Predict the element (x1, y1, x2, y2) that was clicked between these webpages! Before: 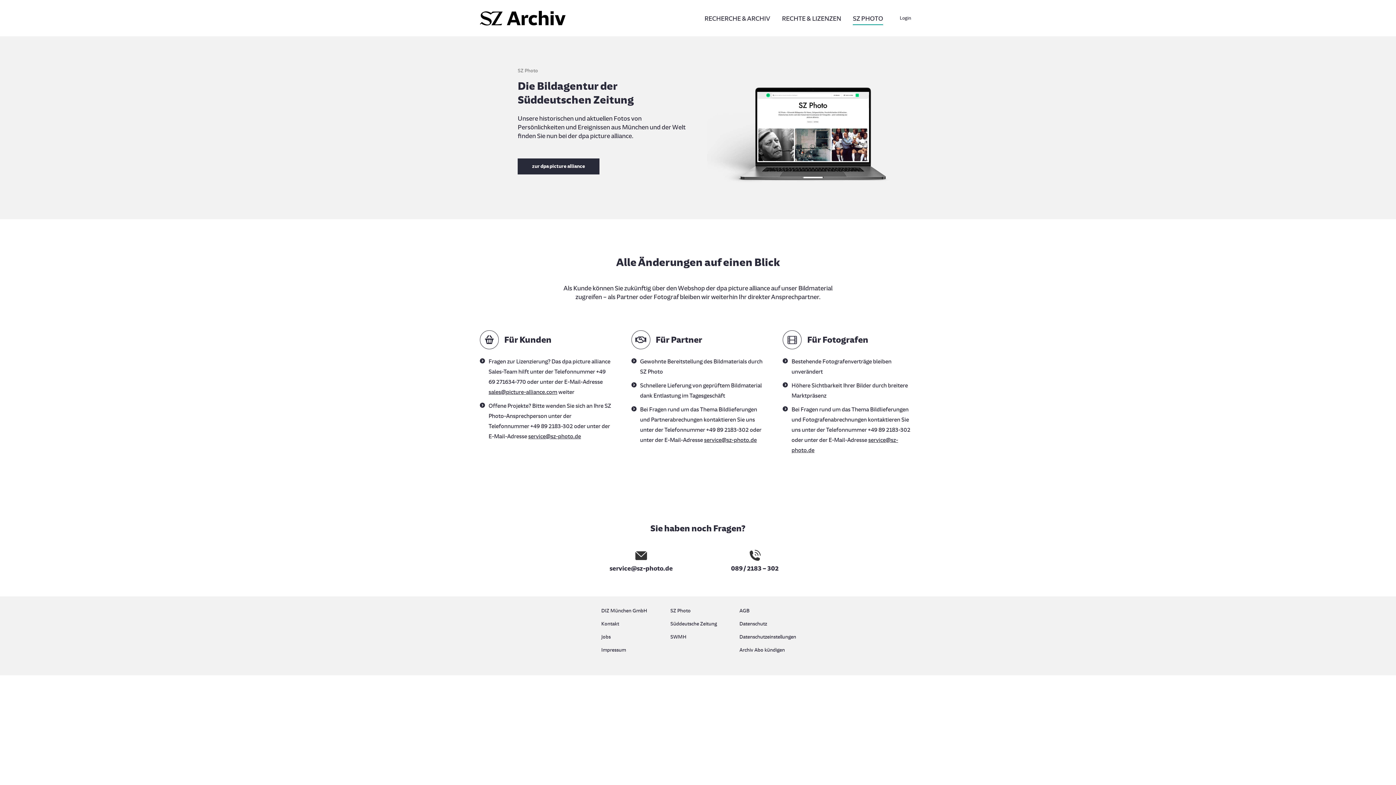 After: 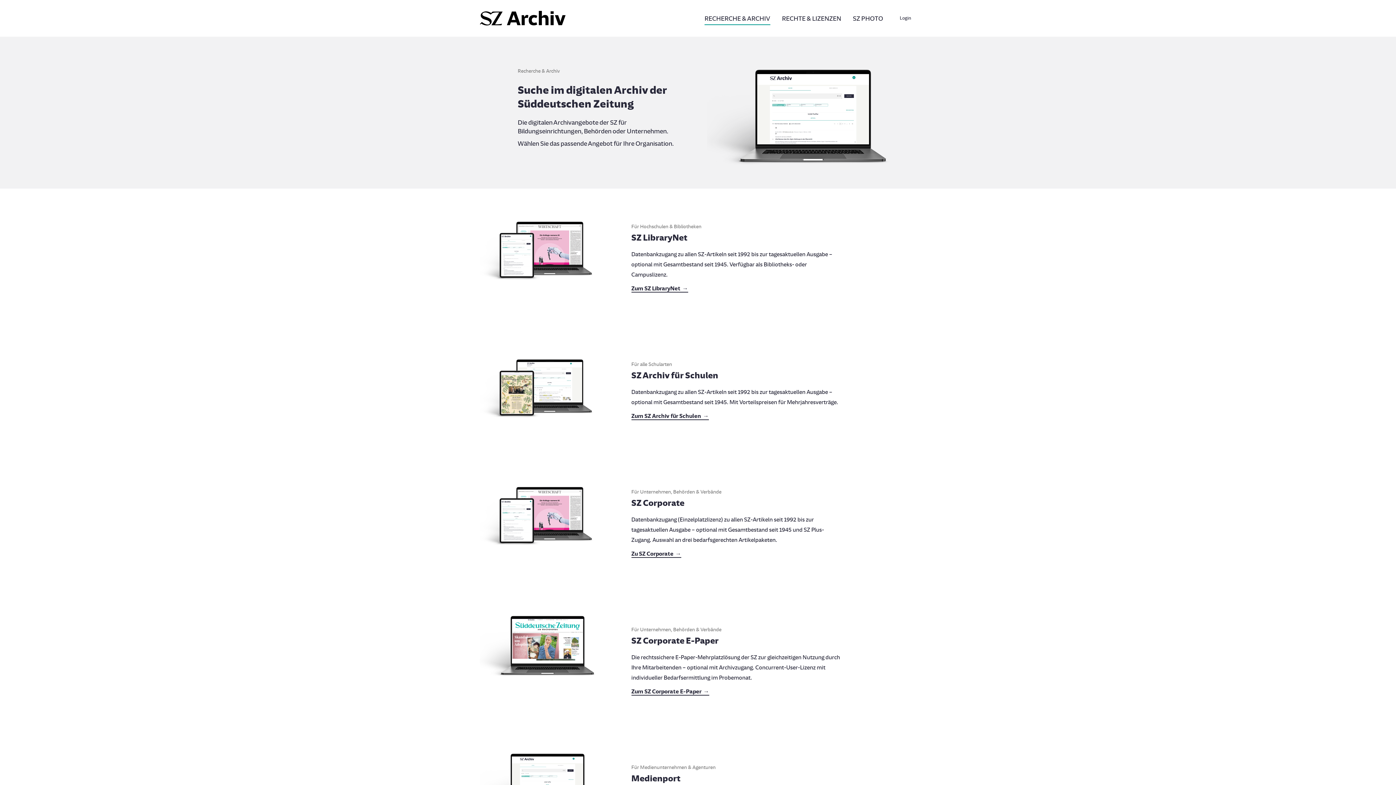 Action: bbox: (700, 12, 774, 24) label: RECHERCHE & ARCHIV